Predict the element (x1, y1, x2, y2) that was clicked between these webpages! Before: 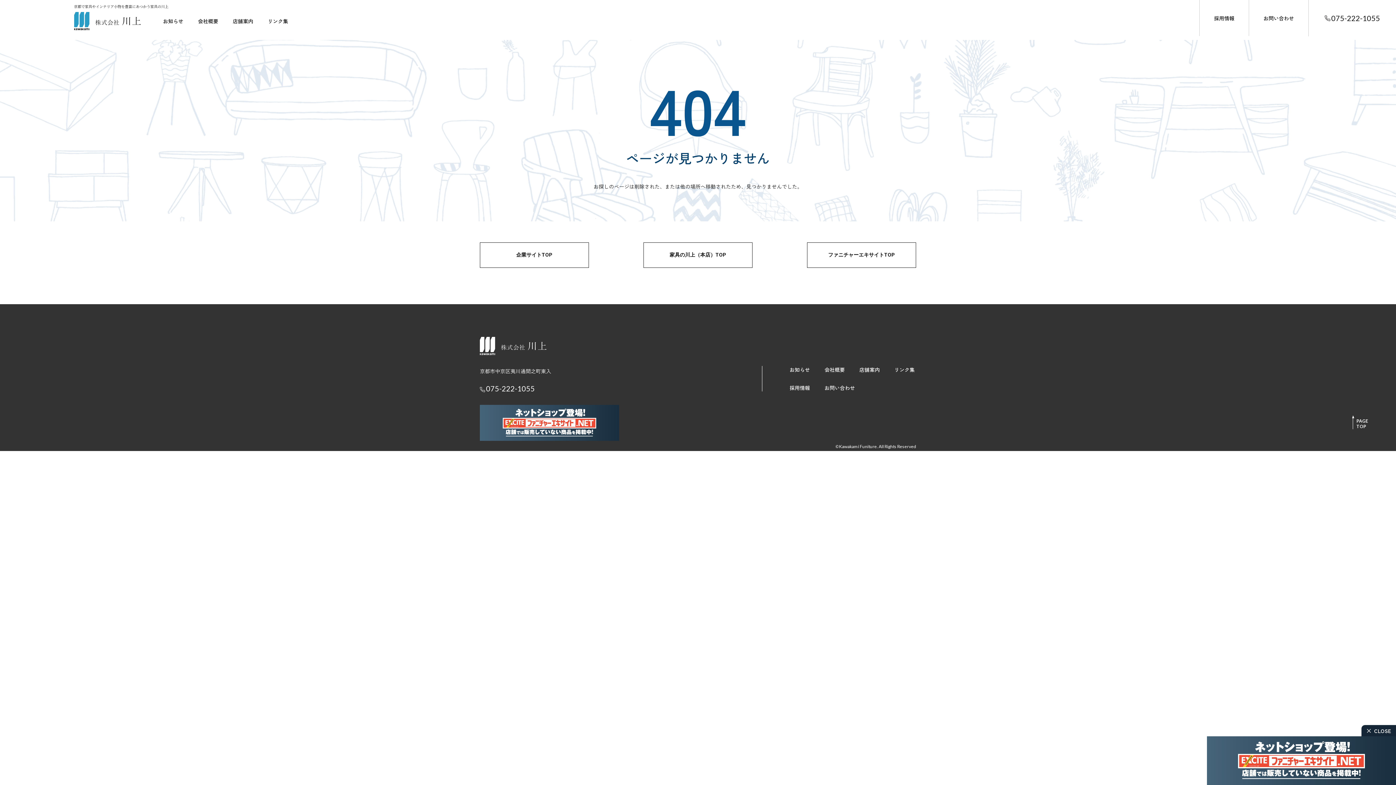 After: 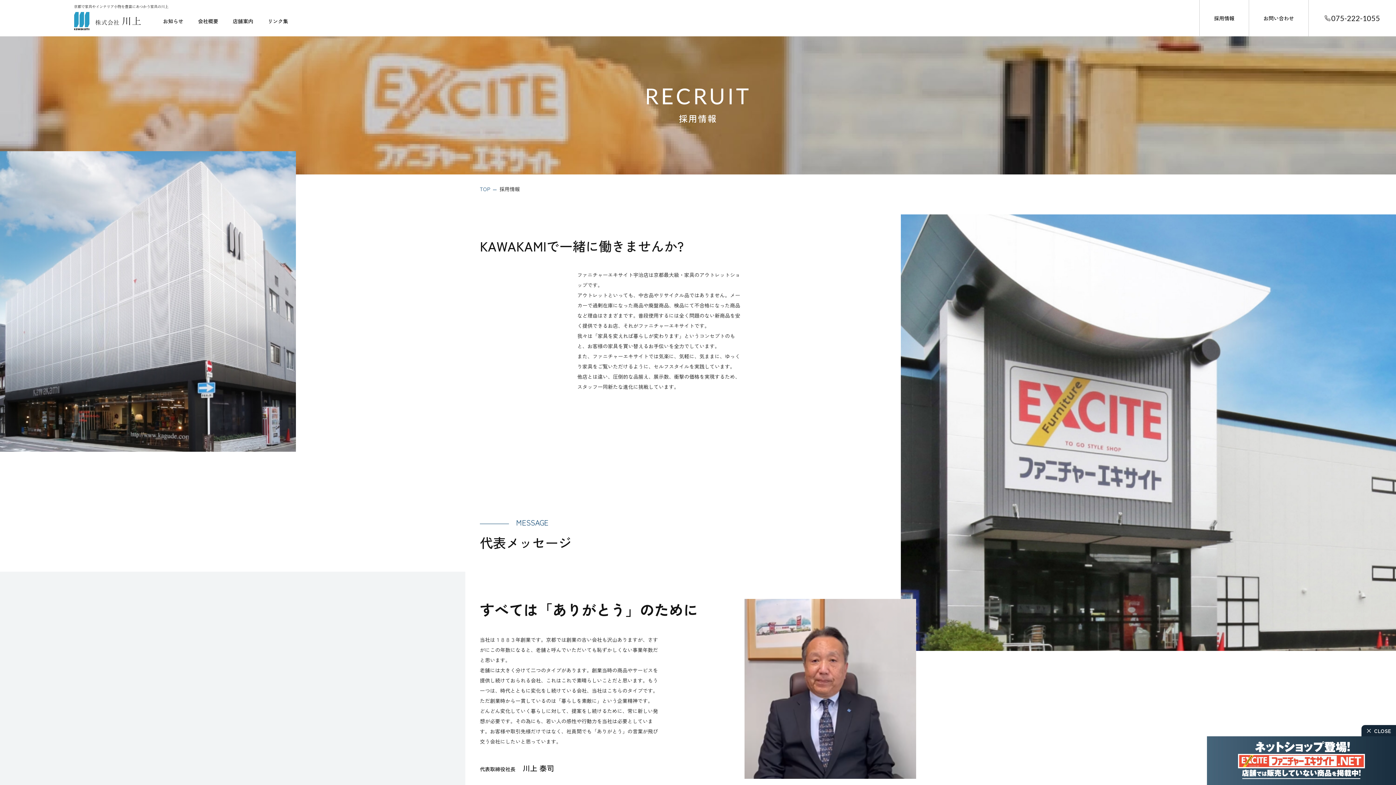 Action: label: 採用情報 bbox: (1199, 0, 1249, 36)